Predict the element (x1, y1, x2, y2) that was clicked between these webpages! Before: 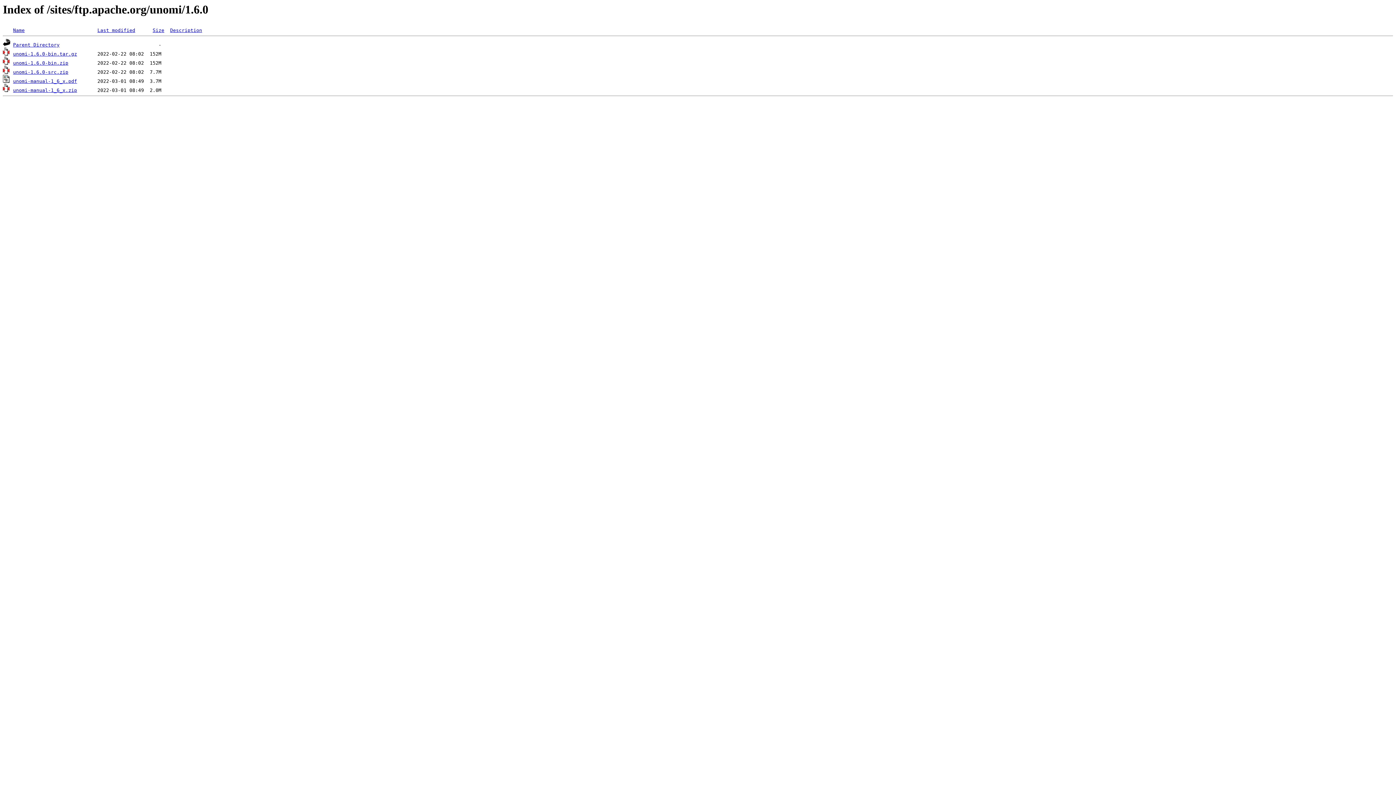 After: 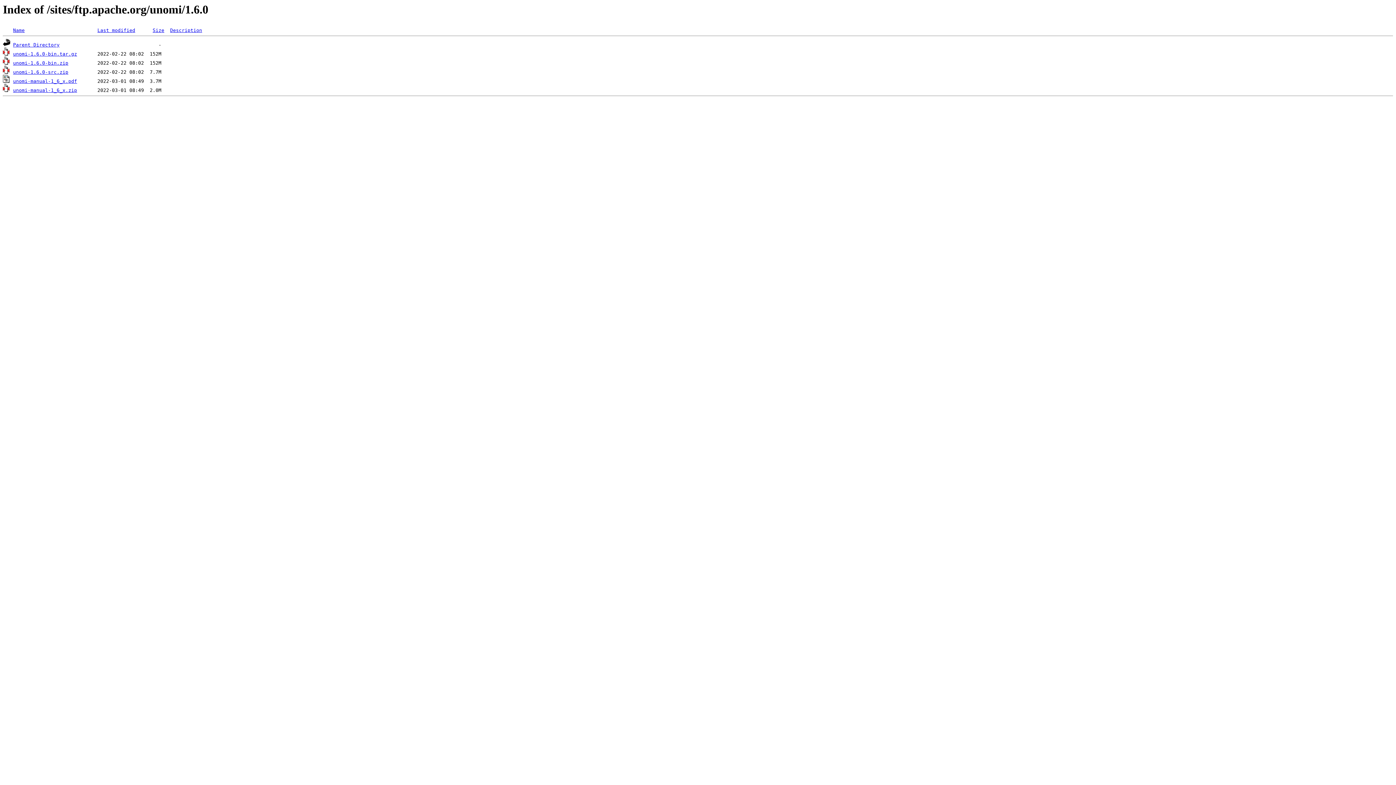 Action: label: Name bbox: (13, 27, 24, 33)